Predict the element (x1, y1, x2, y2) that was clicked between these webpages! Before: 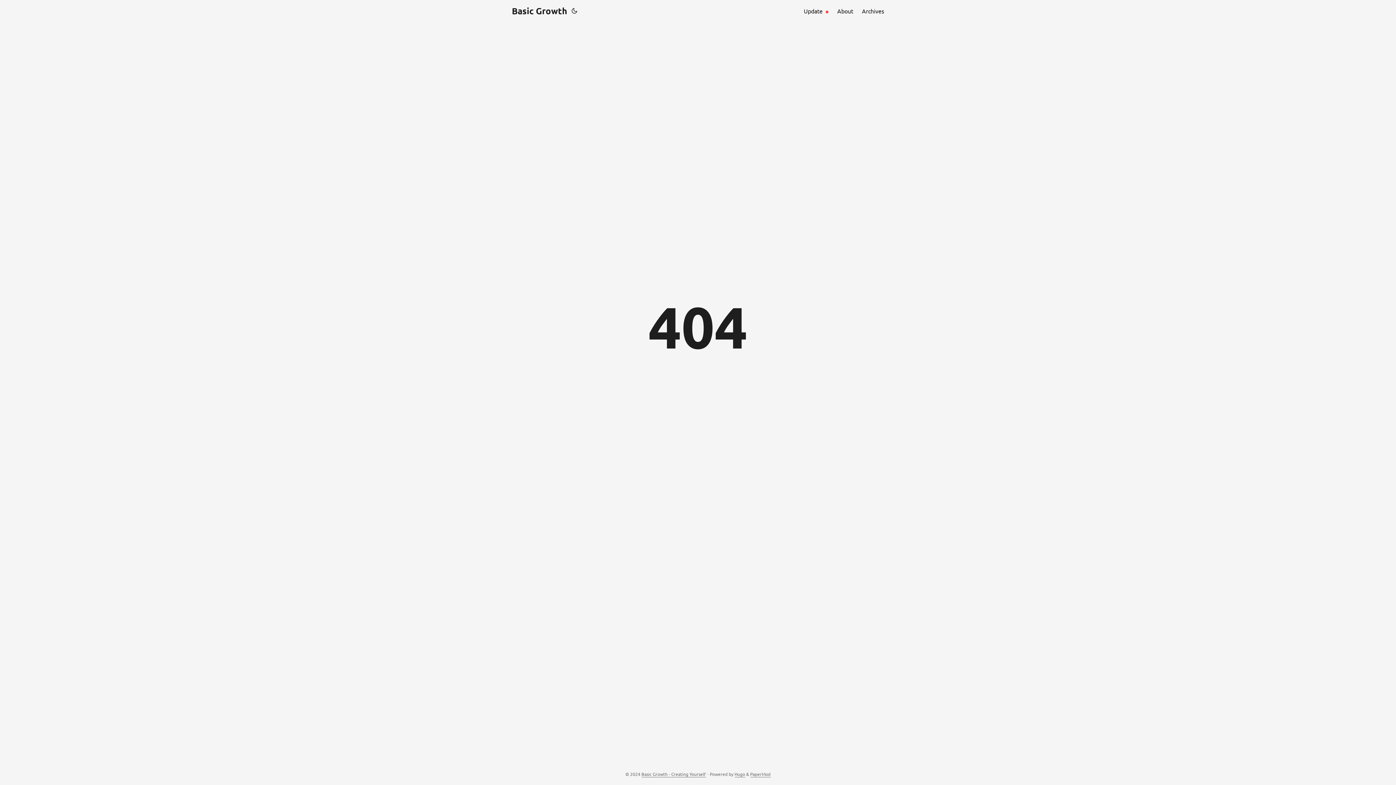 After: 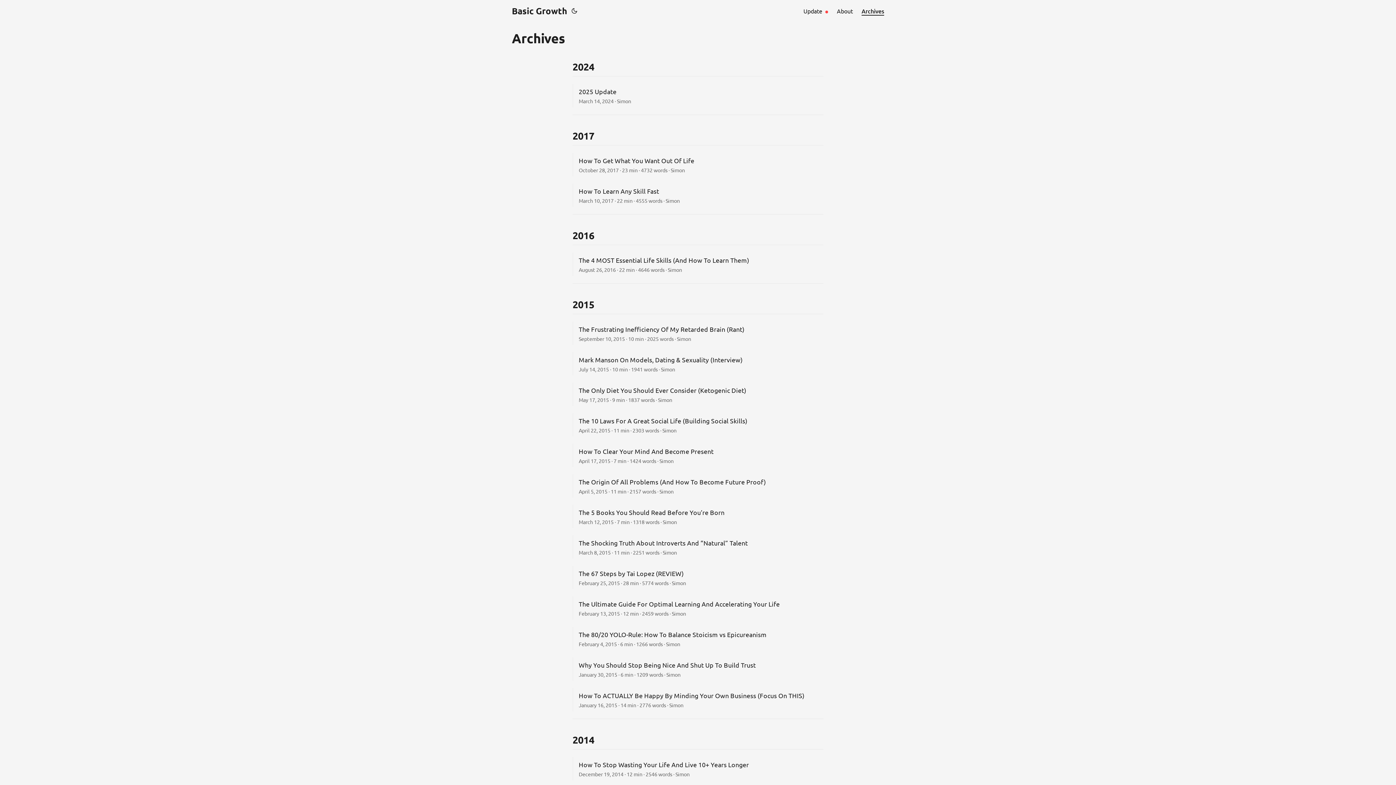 Action: label: Archives bbox: (862, 0, 884, 21)